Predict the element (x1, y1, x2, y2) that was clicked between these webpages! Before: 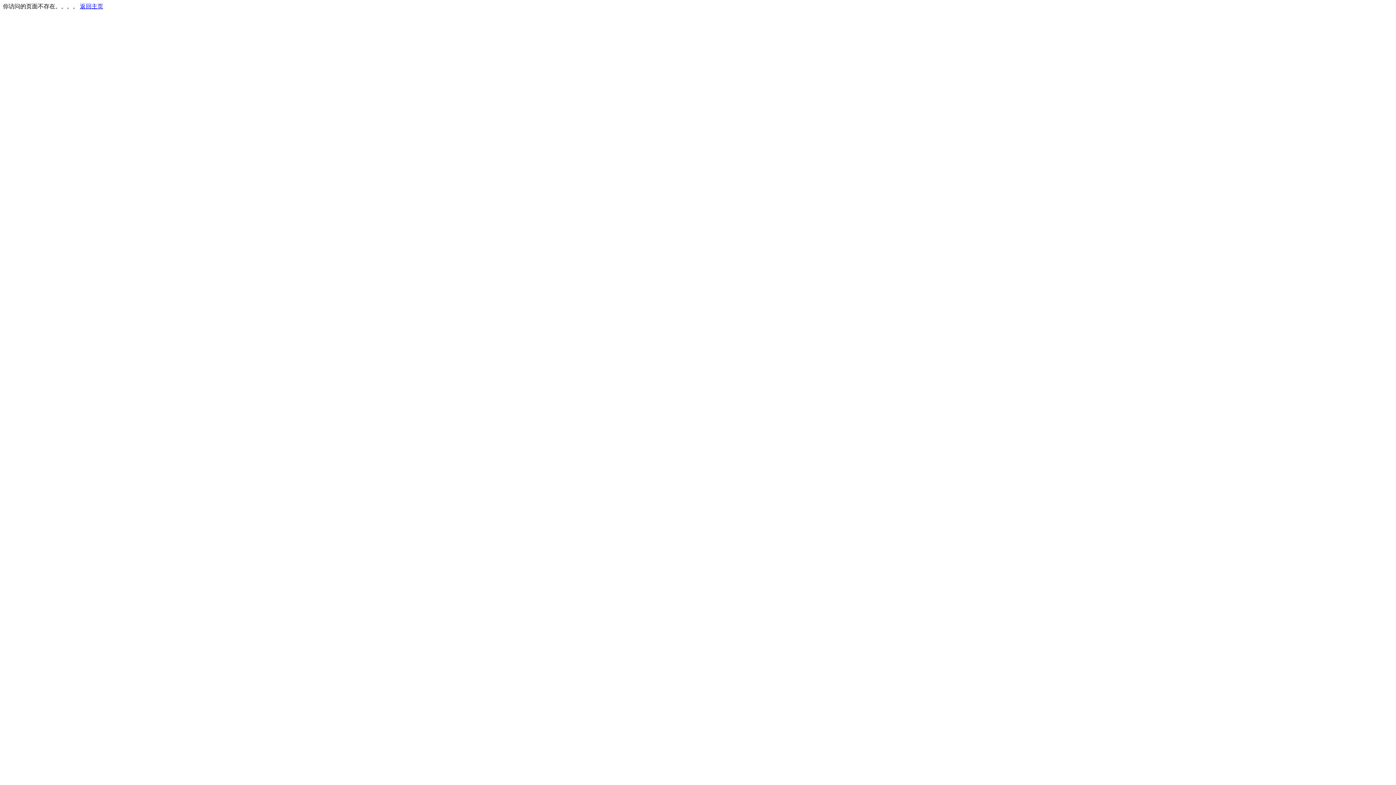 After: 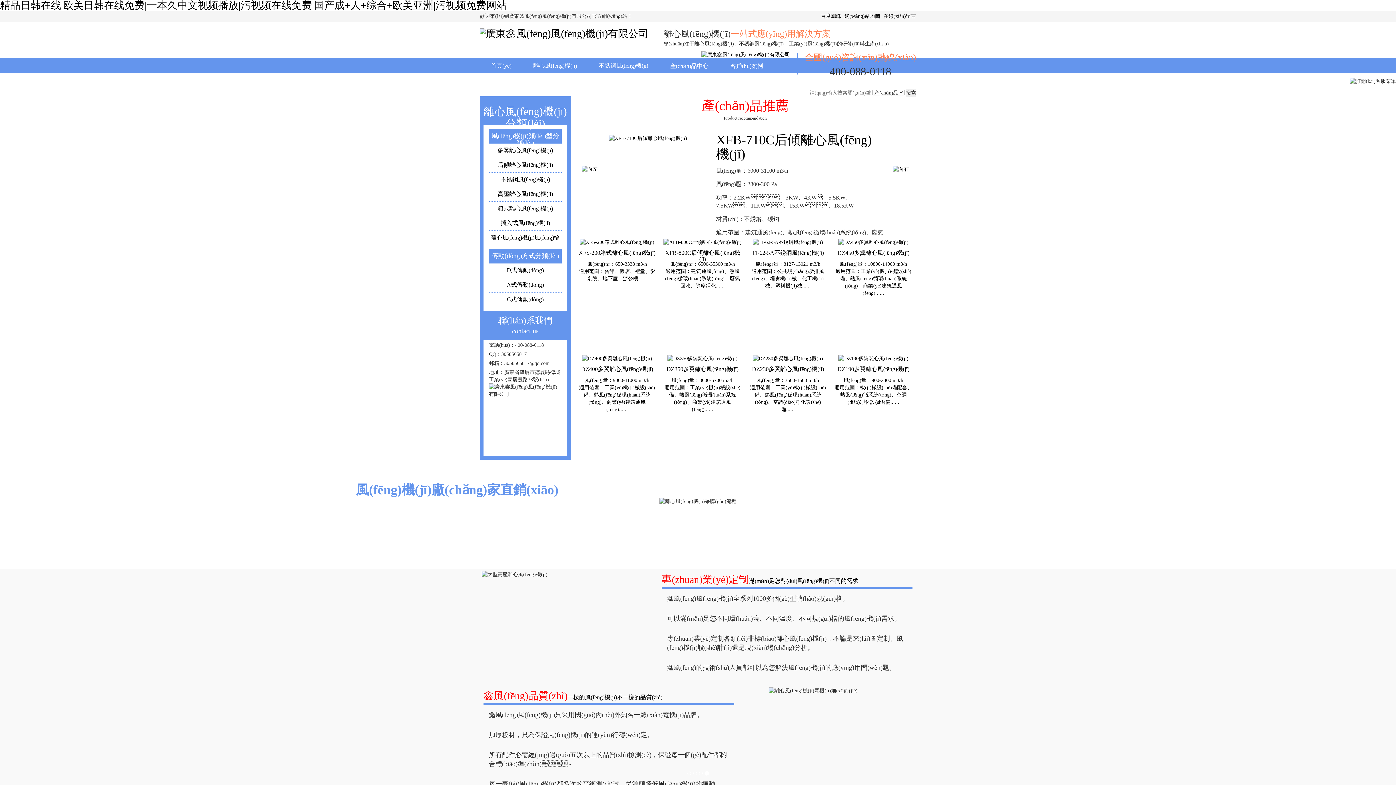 Action: label: 返回主页 bbox: (80, 3, 103, 9)